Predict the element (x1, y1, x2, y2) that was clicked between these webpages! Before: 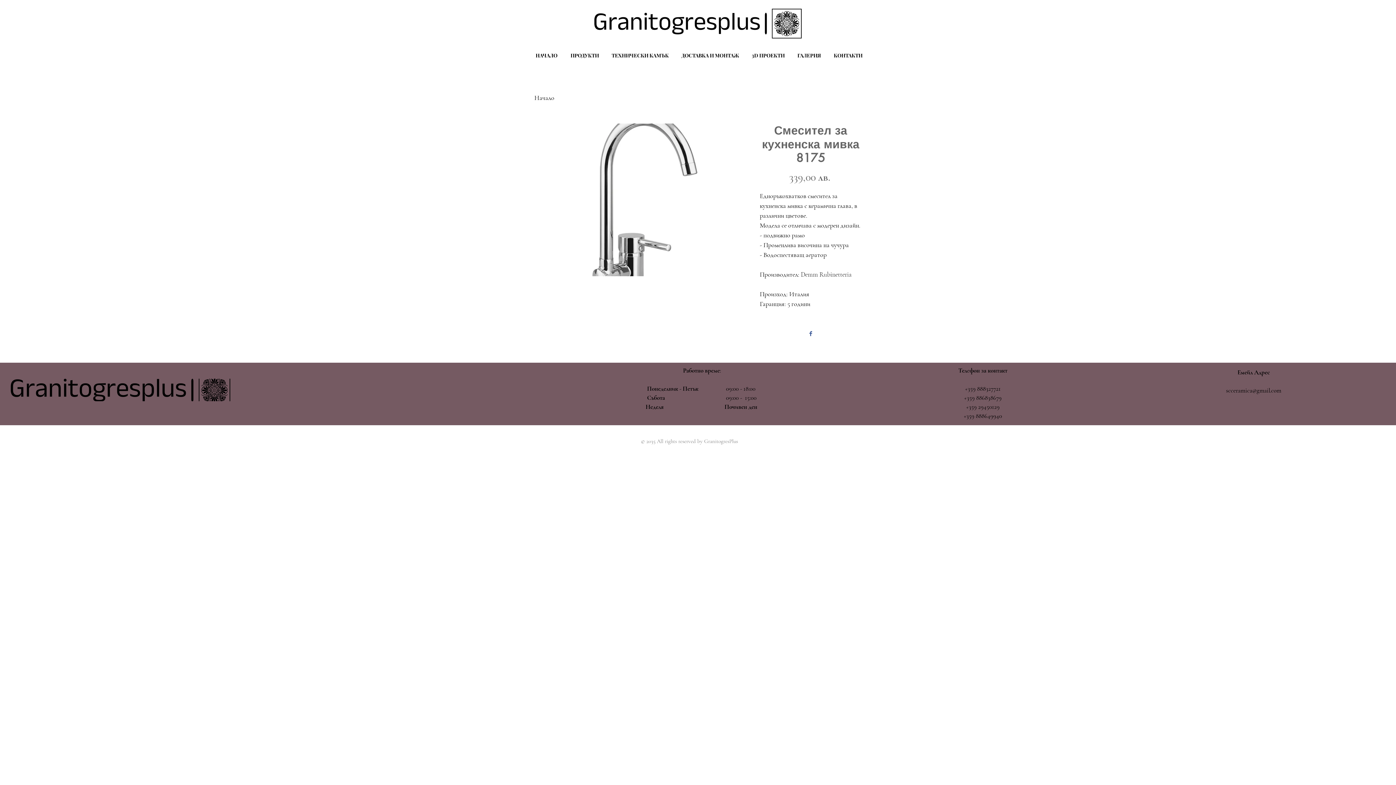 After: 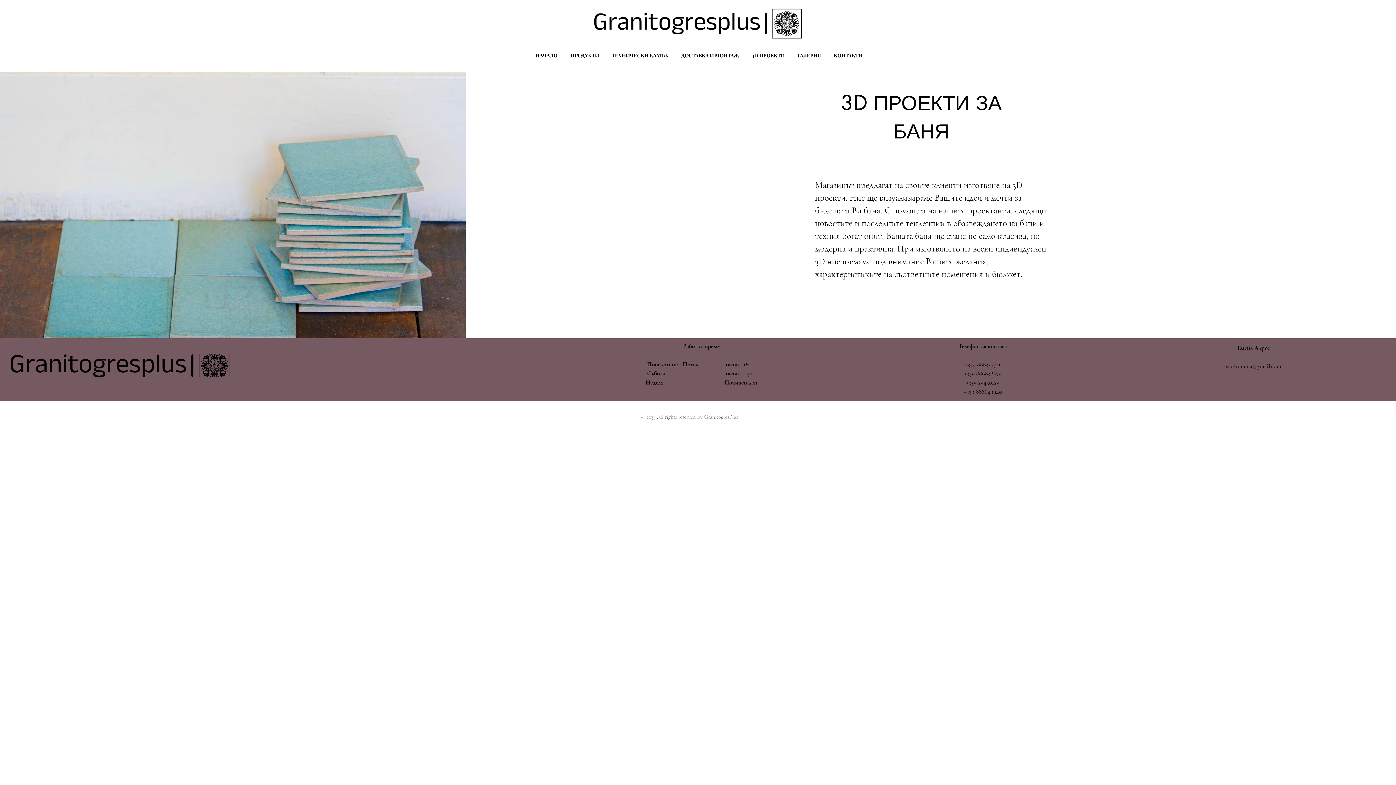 Action: bbox: (744, 45, 790, 66) label: 3D ПРОЕКТИ